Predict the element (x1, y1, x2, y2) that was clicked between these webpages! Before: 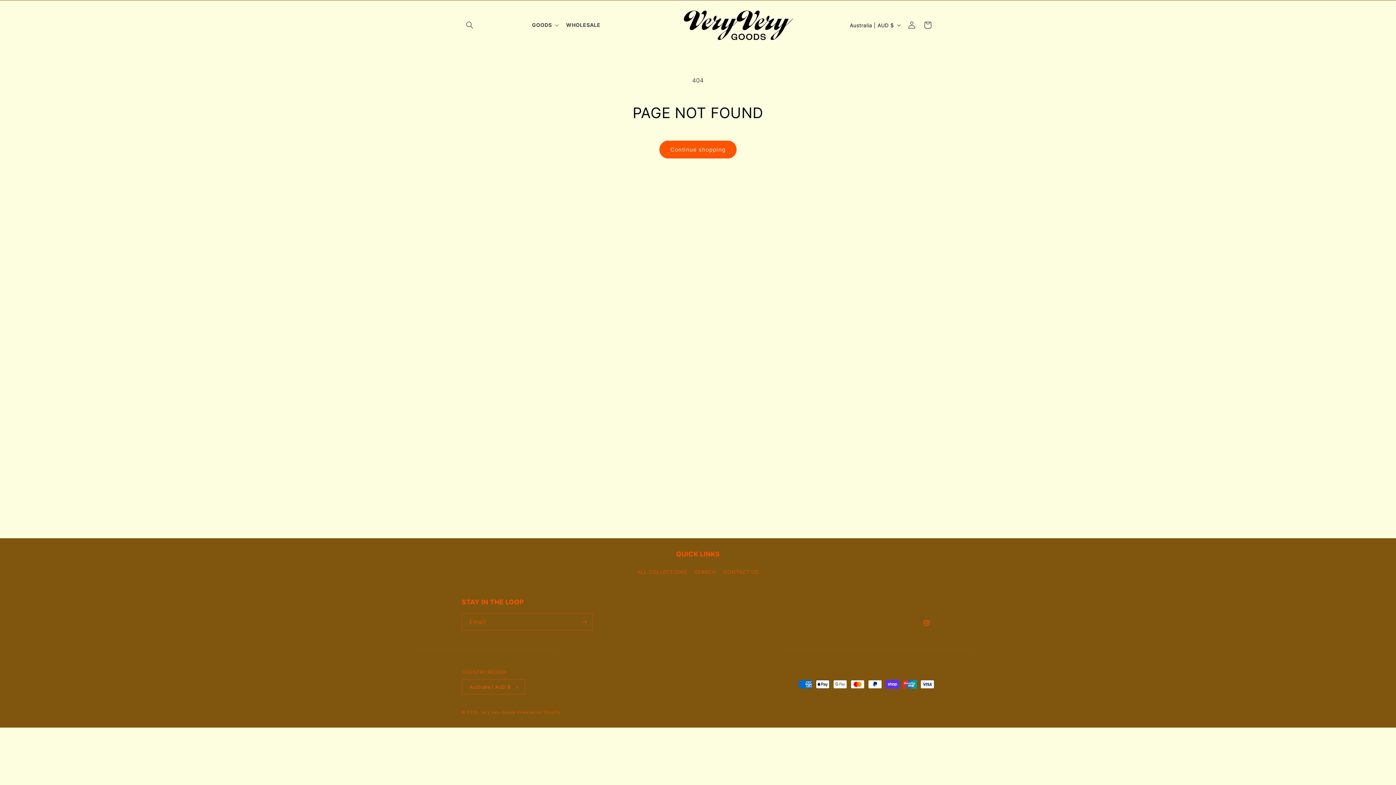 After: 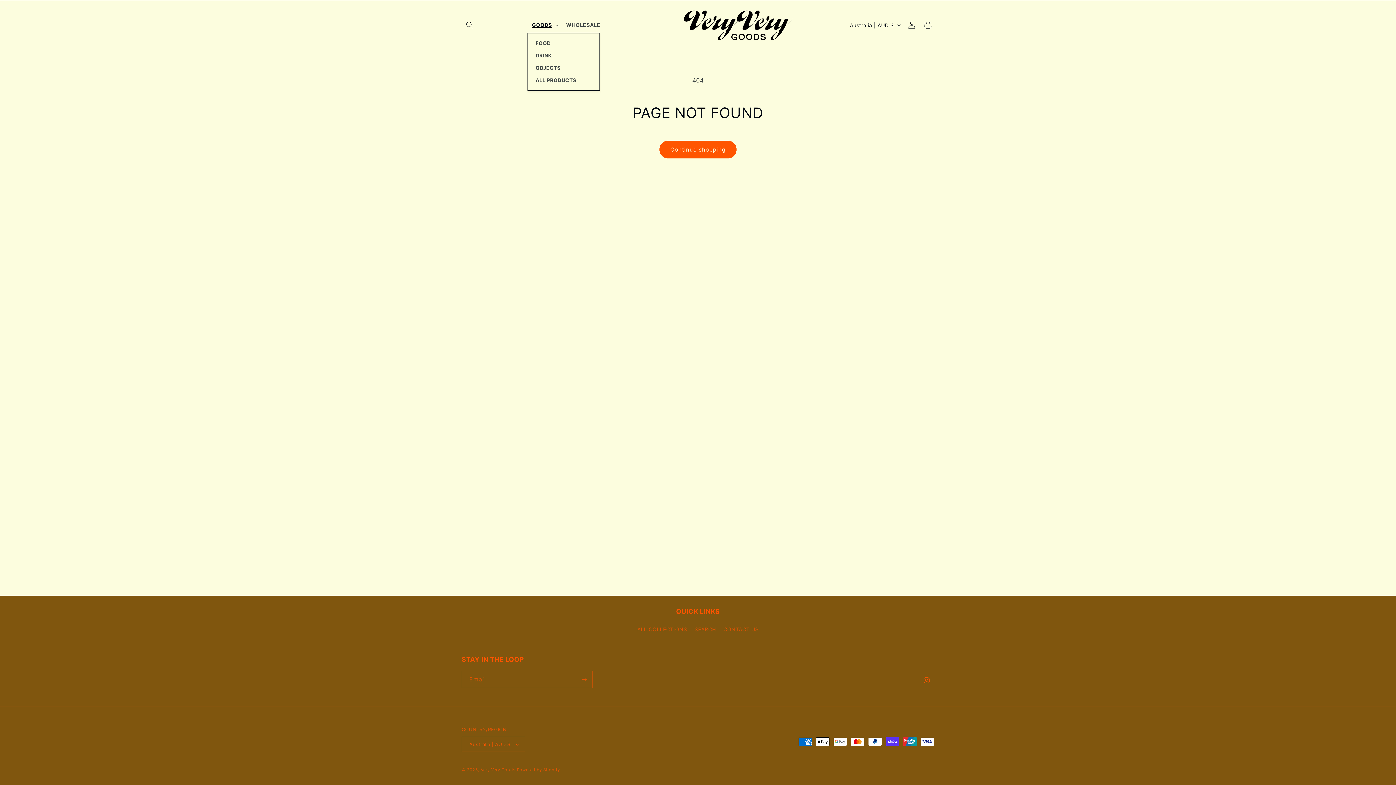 Action: label: GOODS bbox: (527, 17, 561, 32)